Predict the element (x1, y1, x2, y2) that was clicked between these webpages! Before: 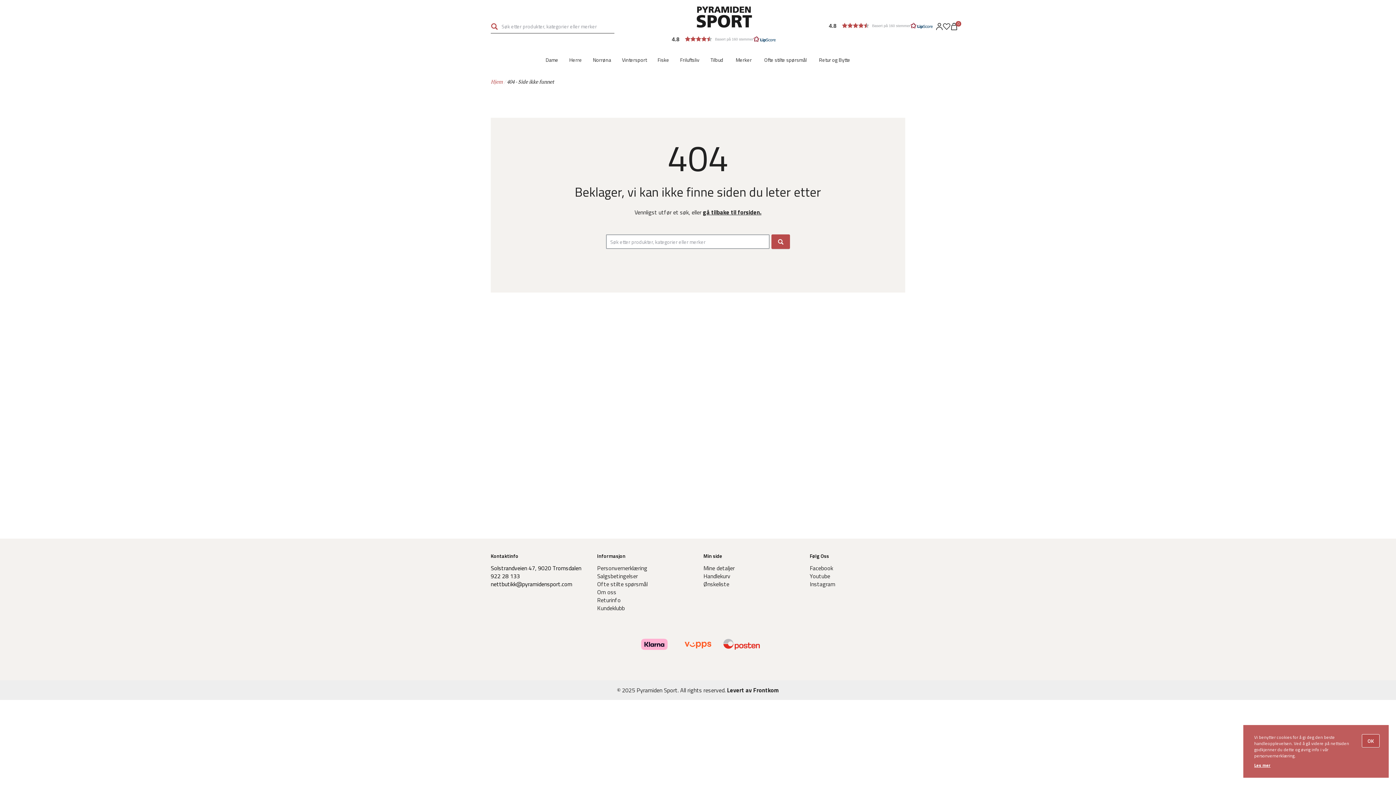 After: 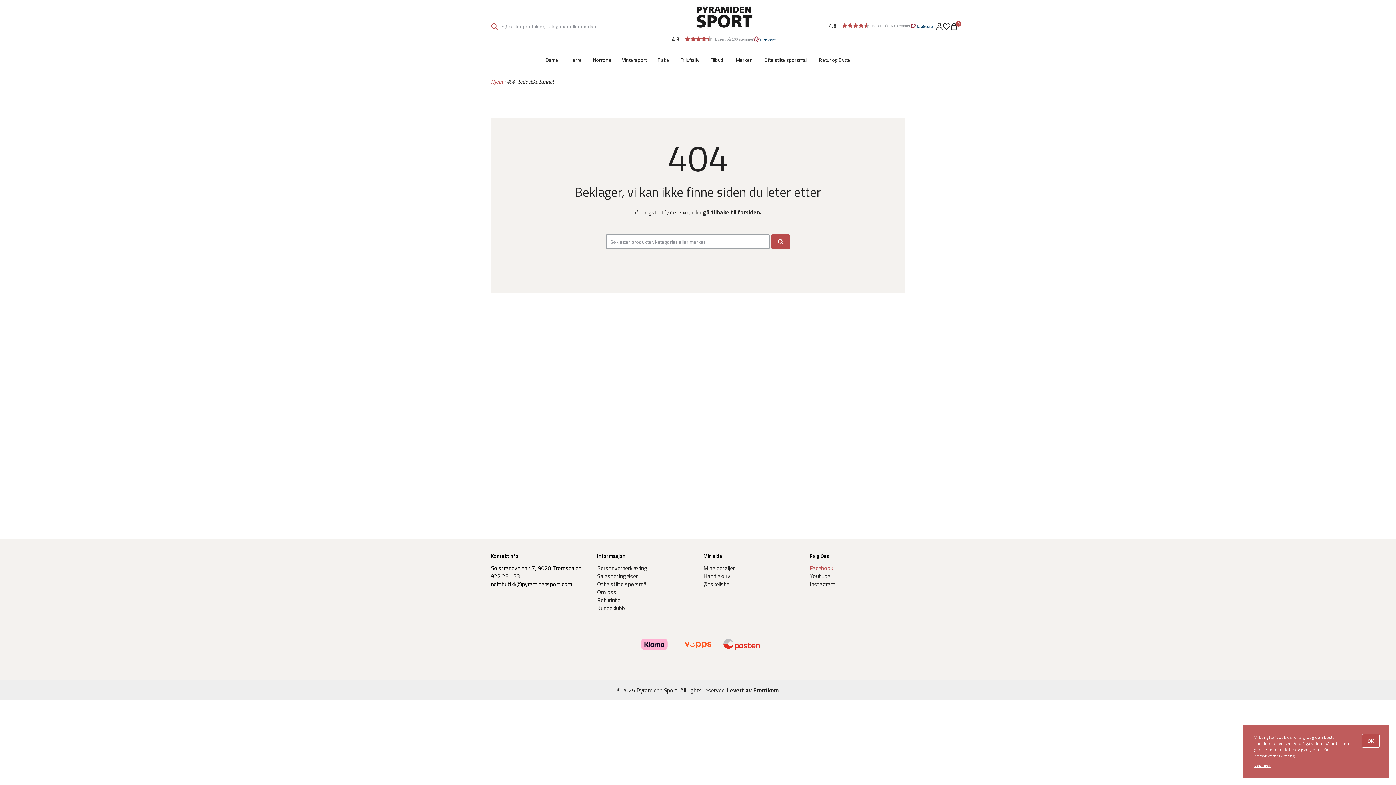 Action: bbox: (810, 564, 833, 572) label: Facebook